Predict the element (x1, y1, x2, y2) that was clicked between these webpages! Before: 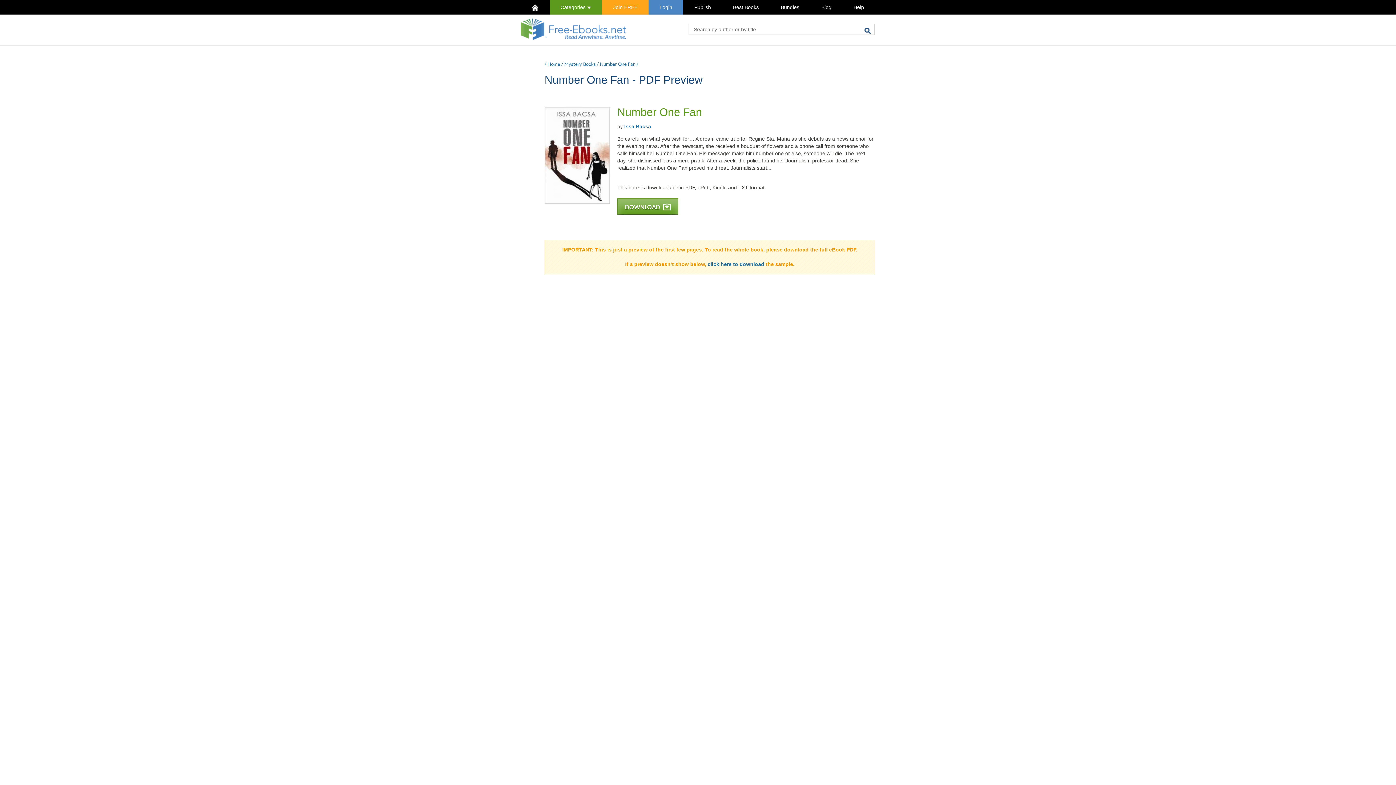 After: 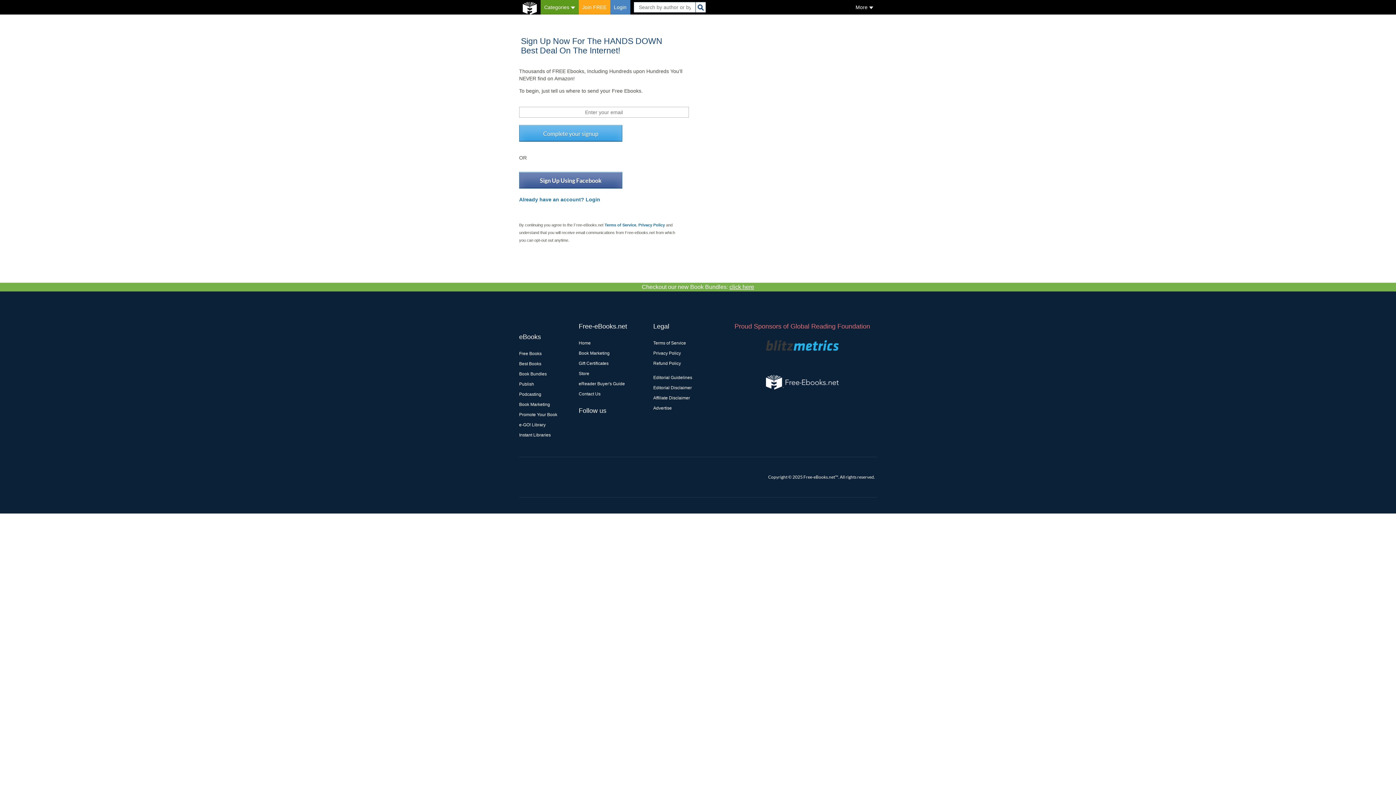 Action: label: Join FREE bbox: (602, 0, 648, 14)